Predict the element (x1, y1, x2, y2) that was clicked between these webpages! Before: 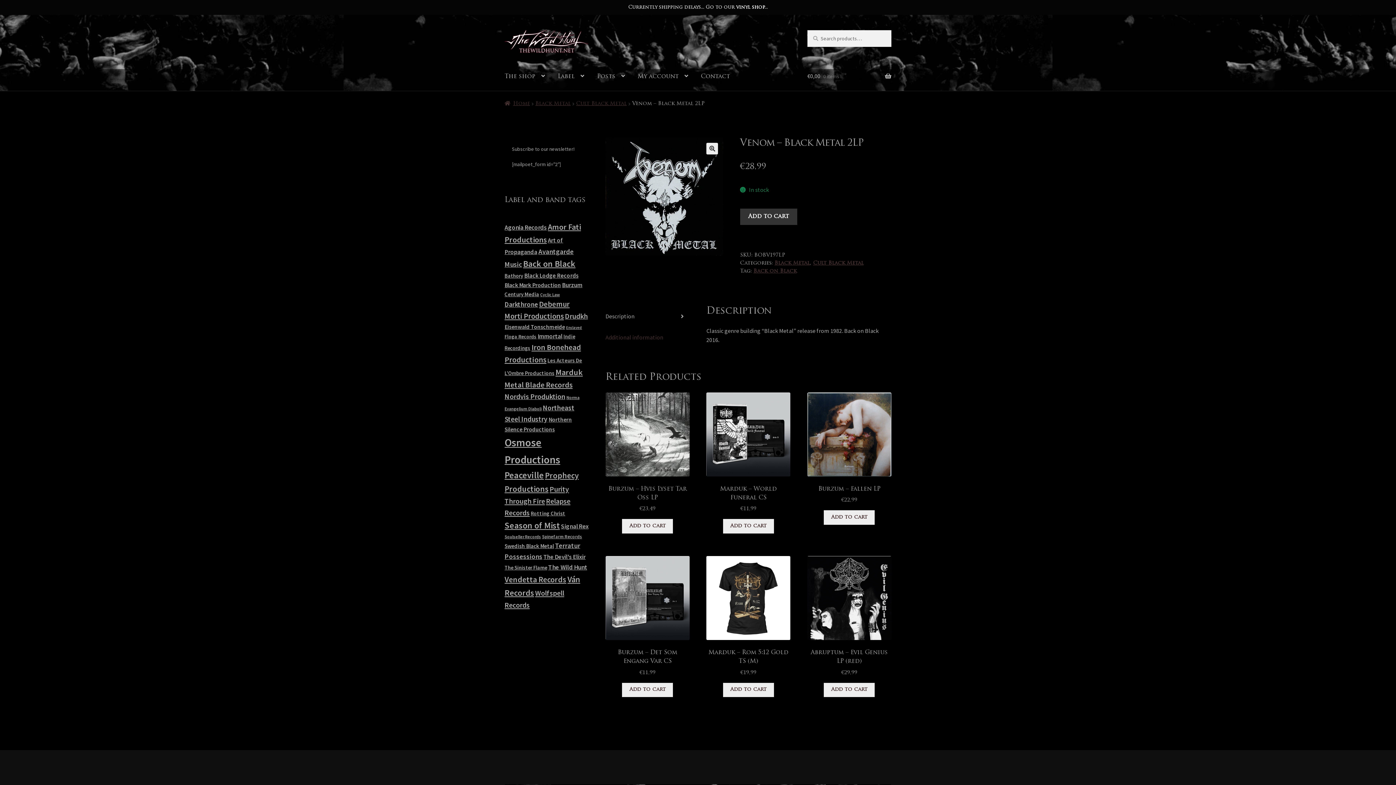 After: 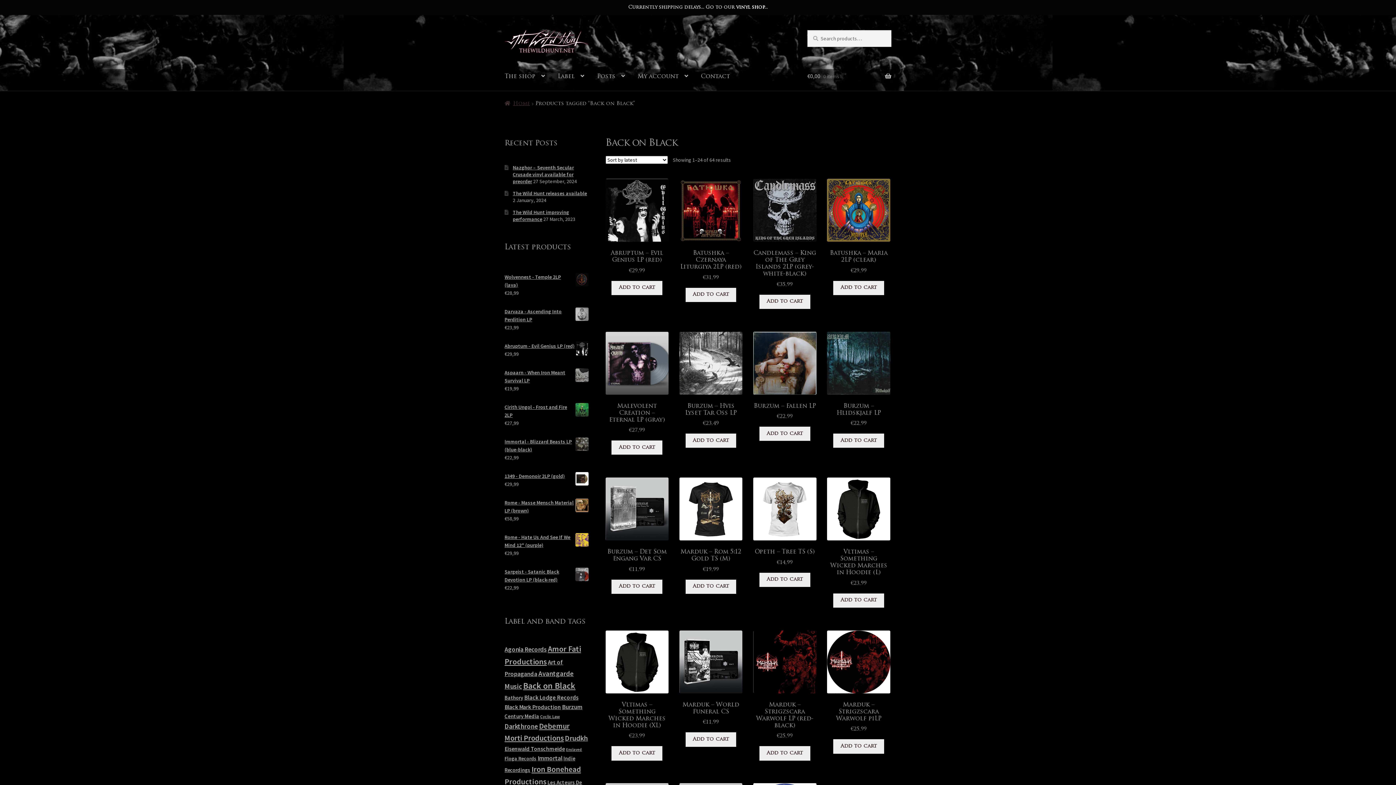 Action: label: Back on Black (64 products) bbox: (523, 258, 575, 269)